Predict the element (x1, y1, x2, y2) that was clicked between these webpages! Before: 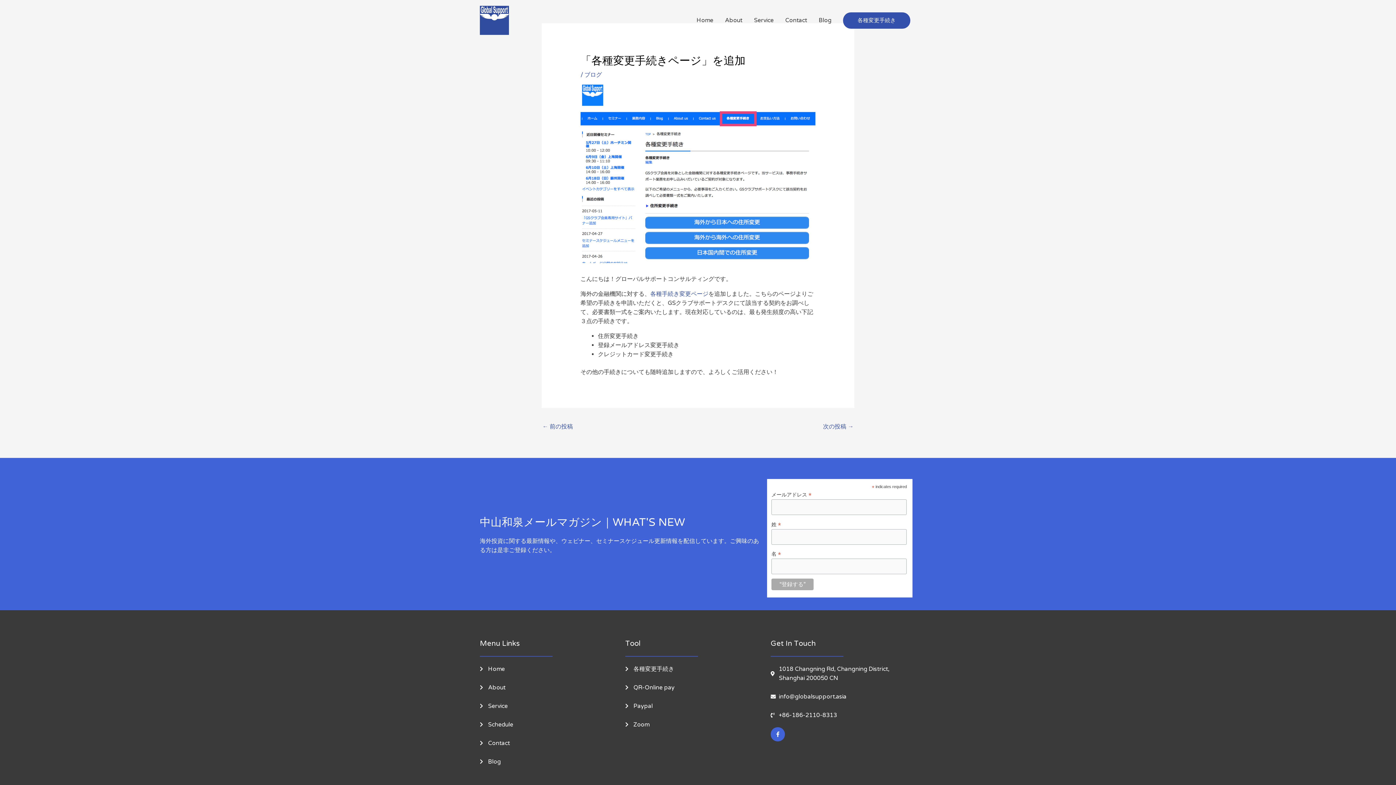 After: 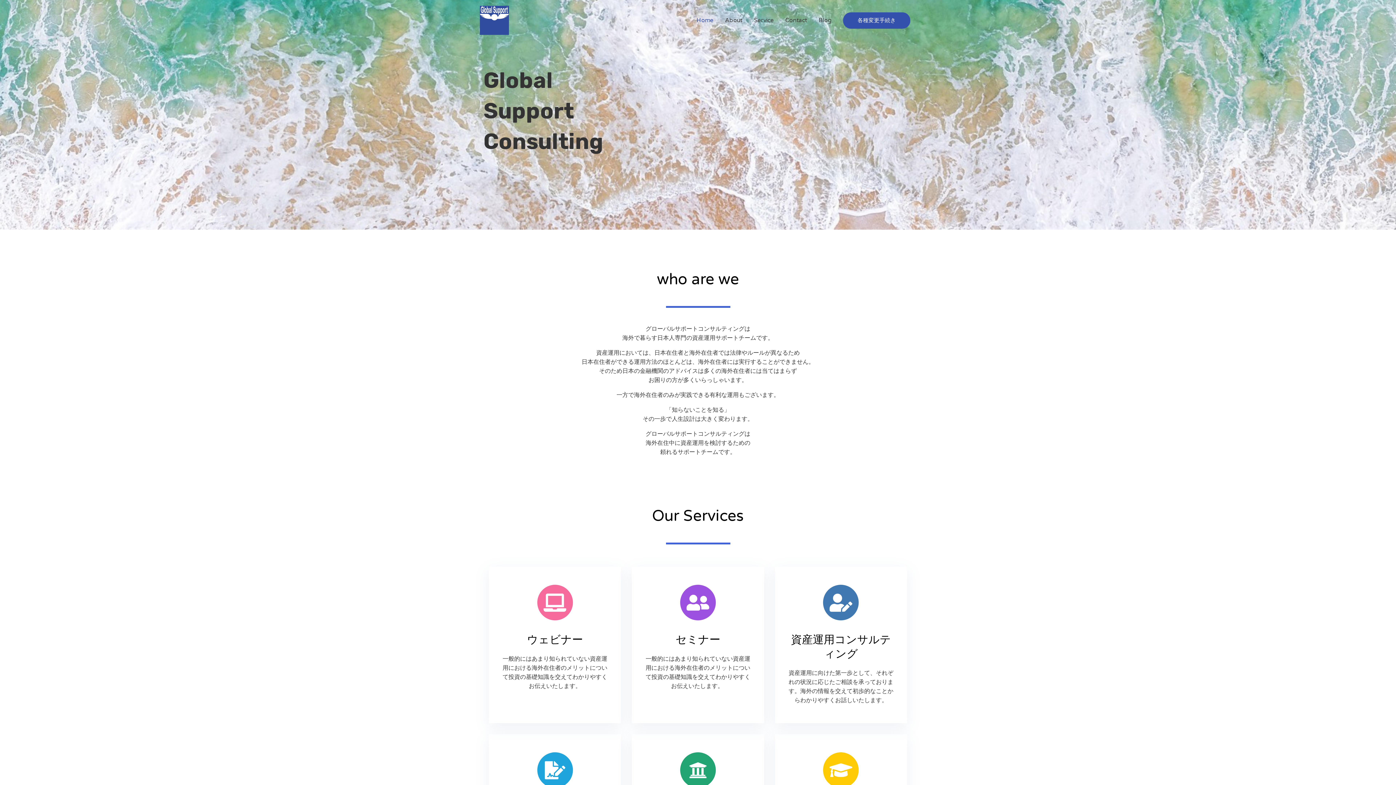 Action: label: 各種手続き変更ページ bbox: (650, 290, 708, 297)